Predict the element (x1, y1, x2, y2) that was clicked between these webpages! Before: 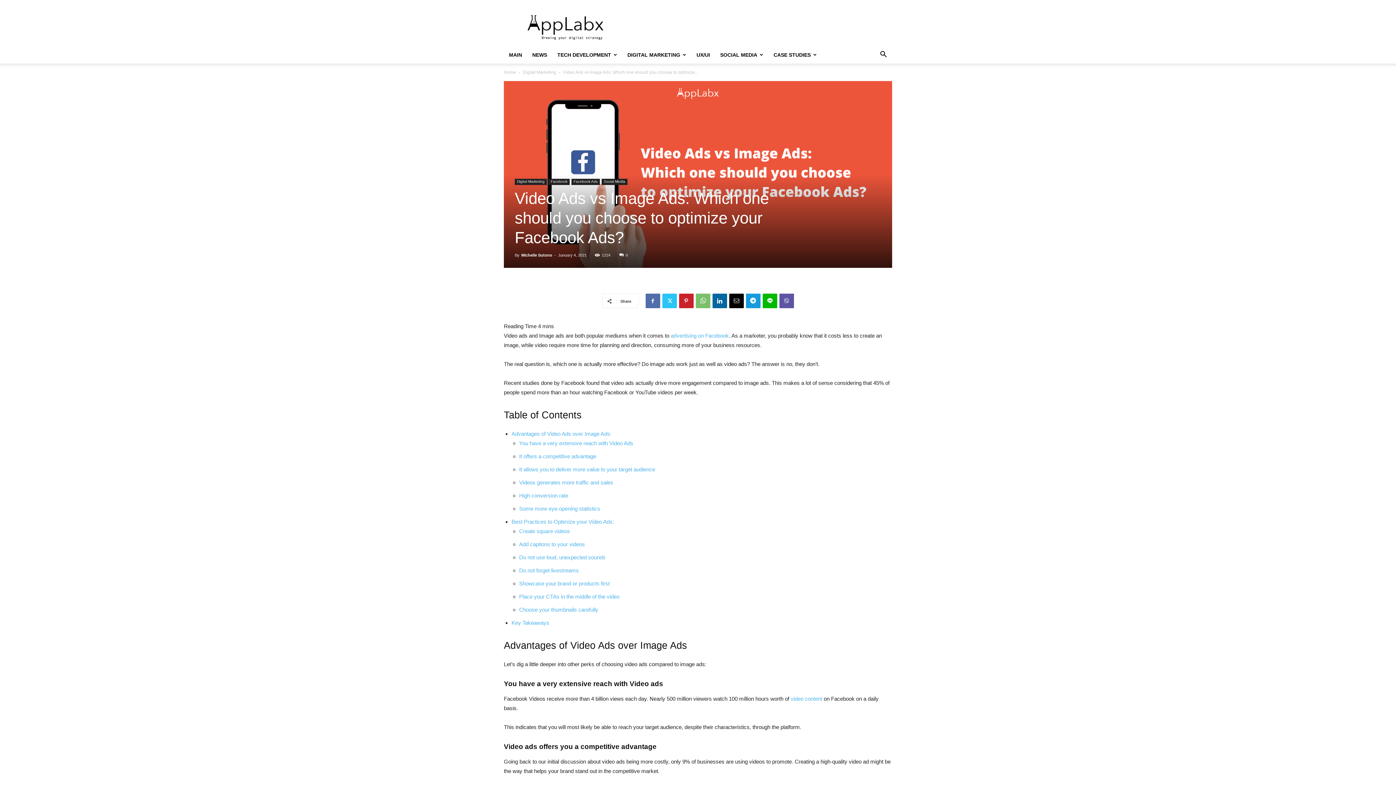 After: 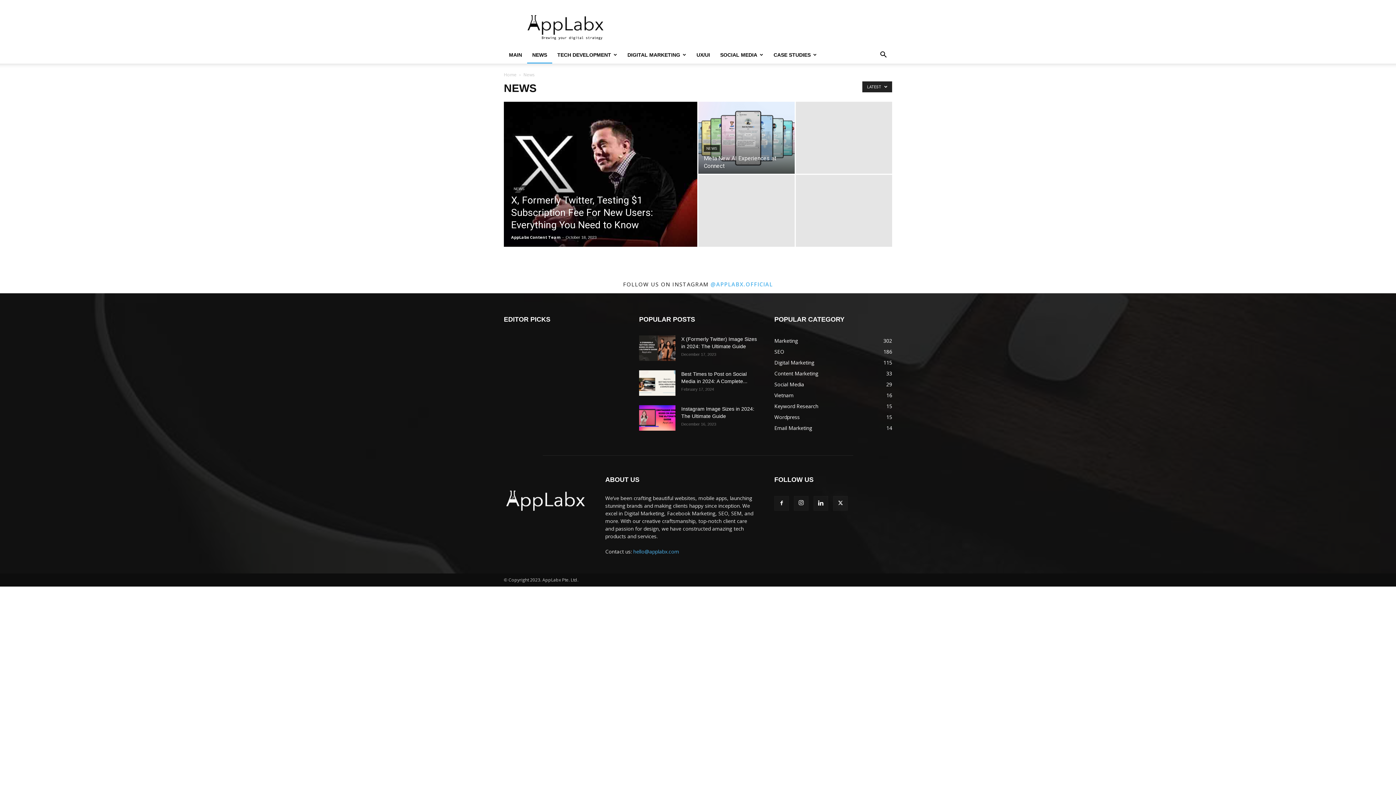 Action: bbox: (527, 46, 552, 63) label: NEWS